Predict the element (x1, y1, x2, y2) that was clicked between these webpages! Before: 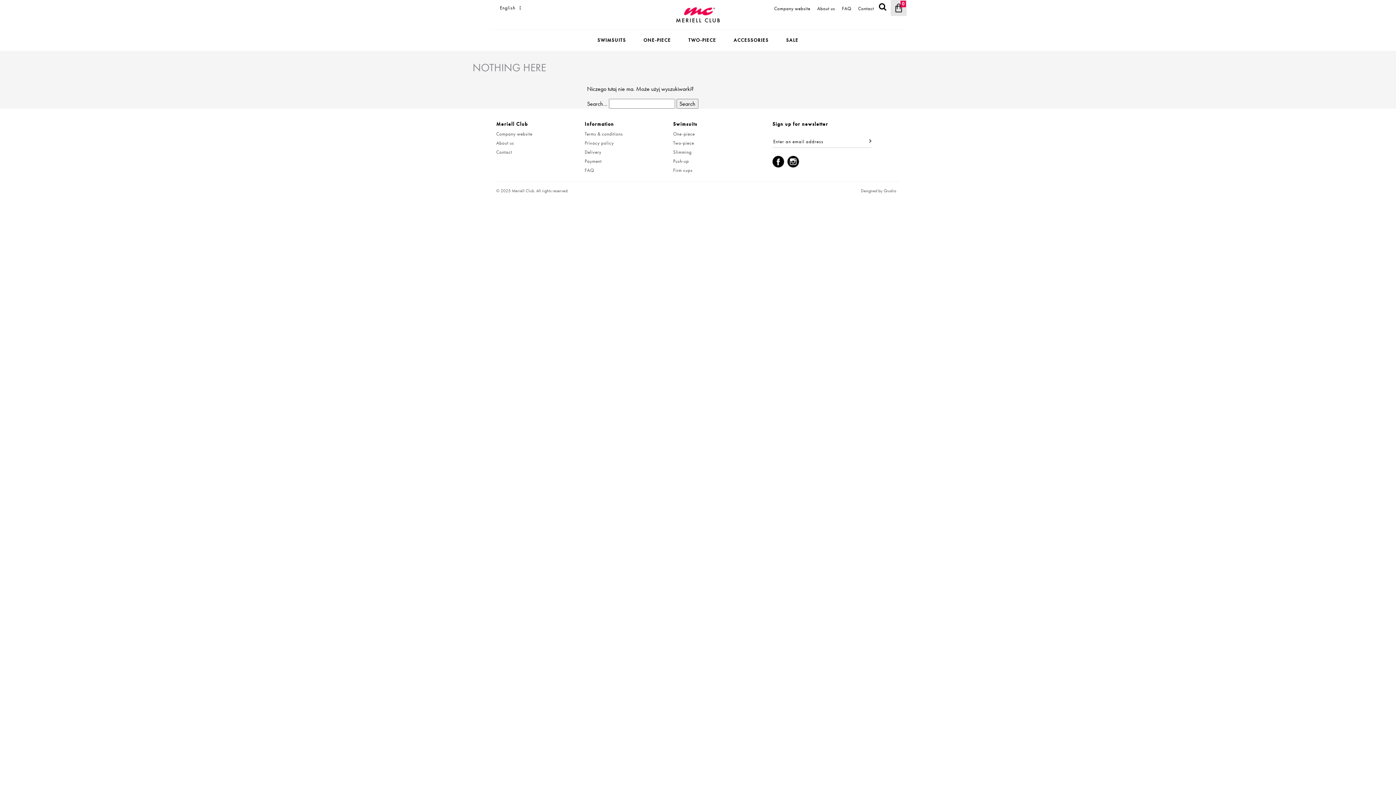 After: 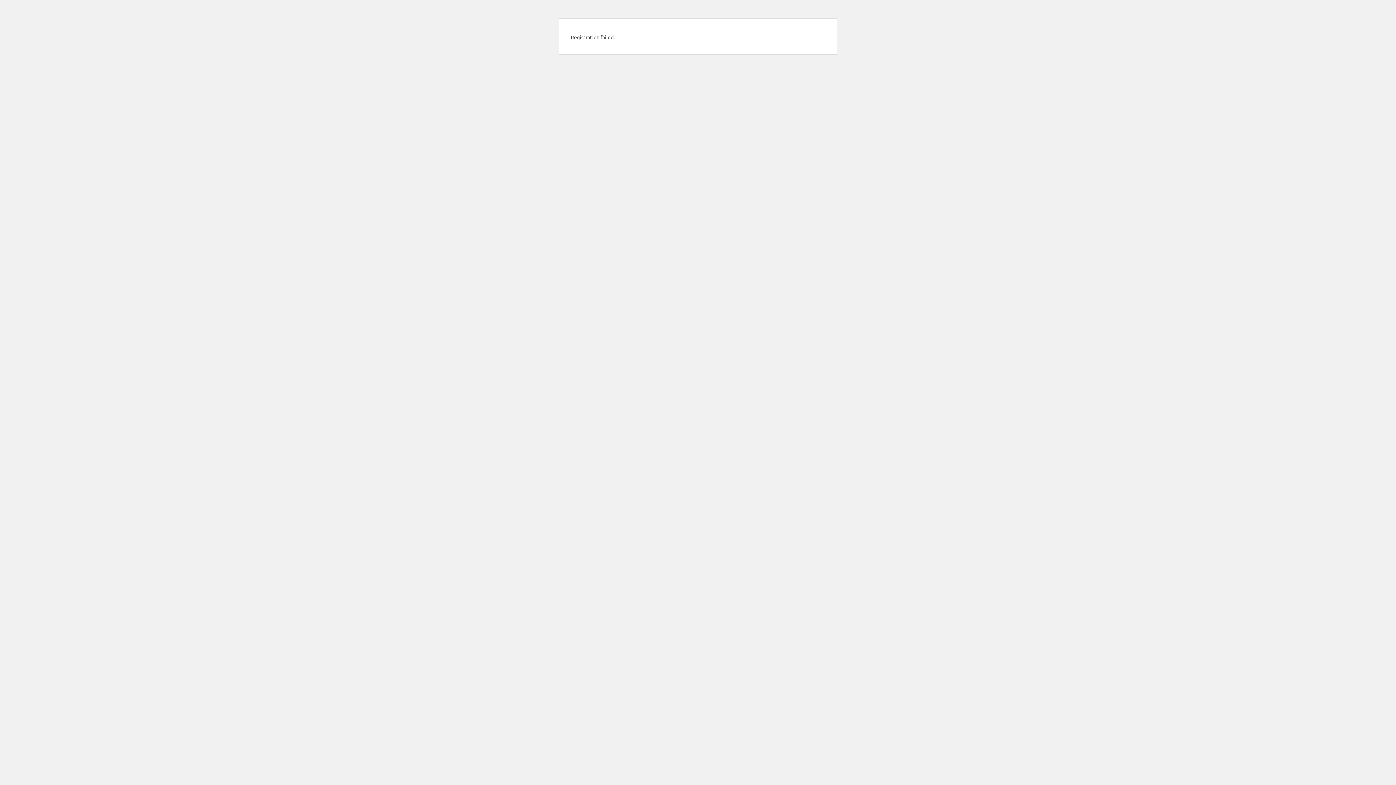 Action: bbox: (864, 136, 871, 146)